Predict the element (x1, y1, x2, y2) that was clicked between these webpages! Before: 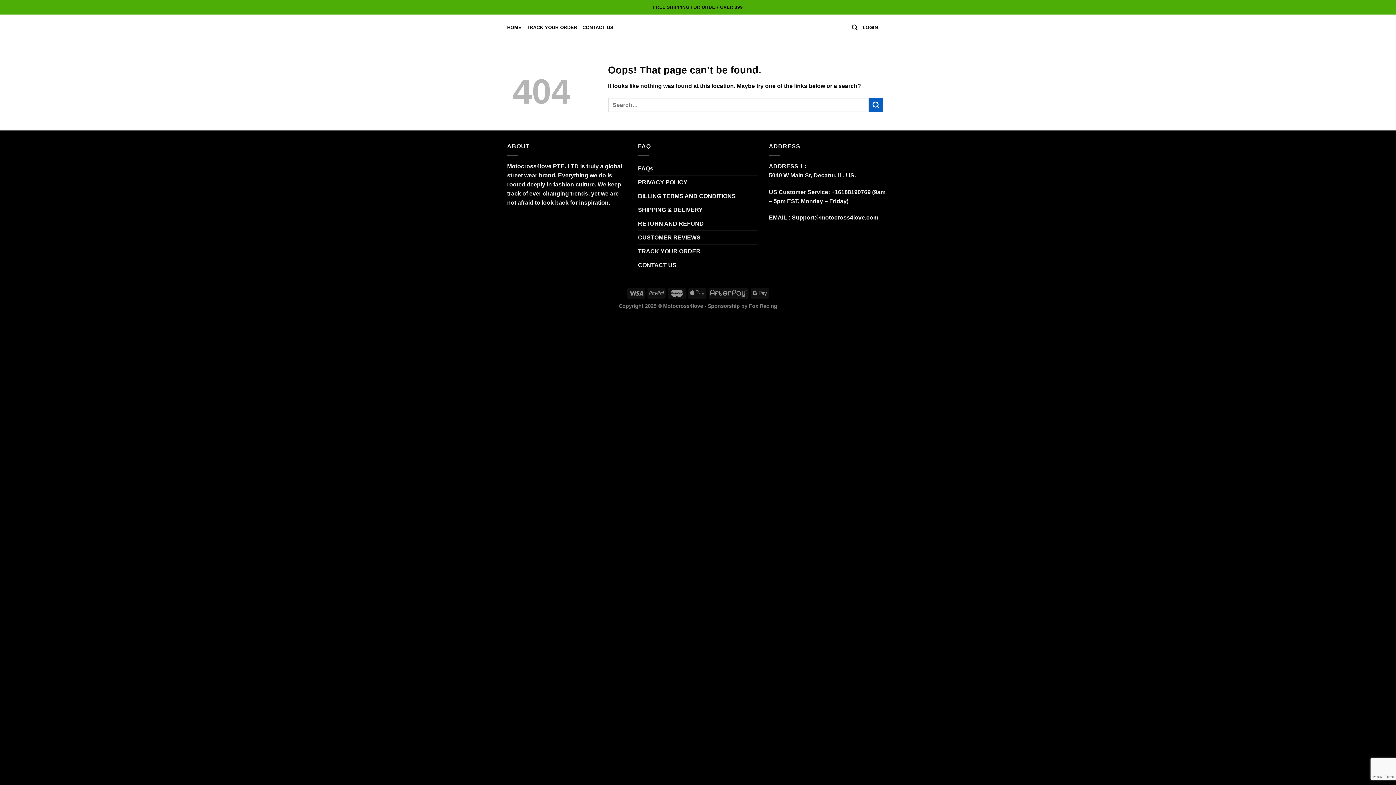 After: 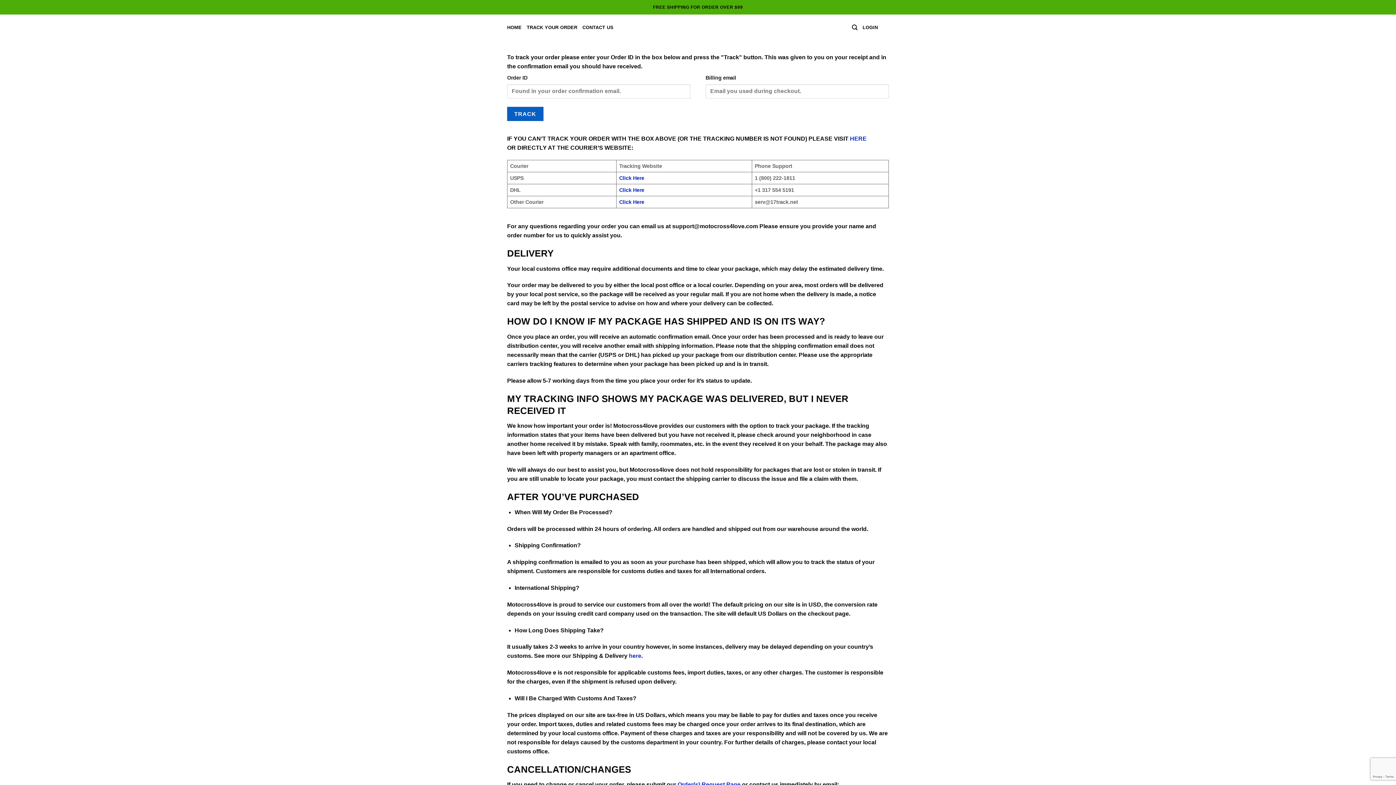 Action: bbox: (638, 244, 700, 258) label: TRACK YOUR ORDER